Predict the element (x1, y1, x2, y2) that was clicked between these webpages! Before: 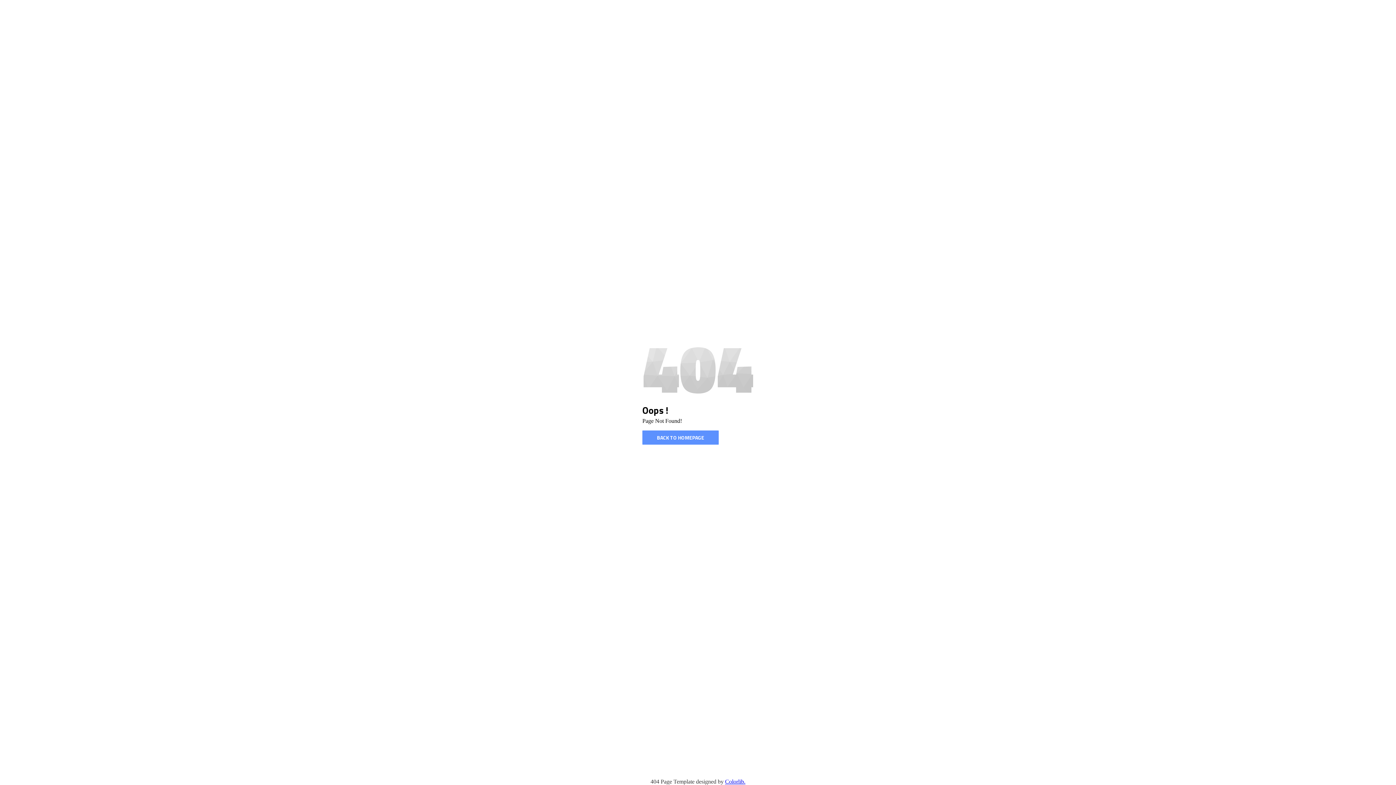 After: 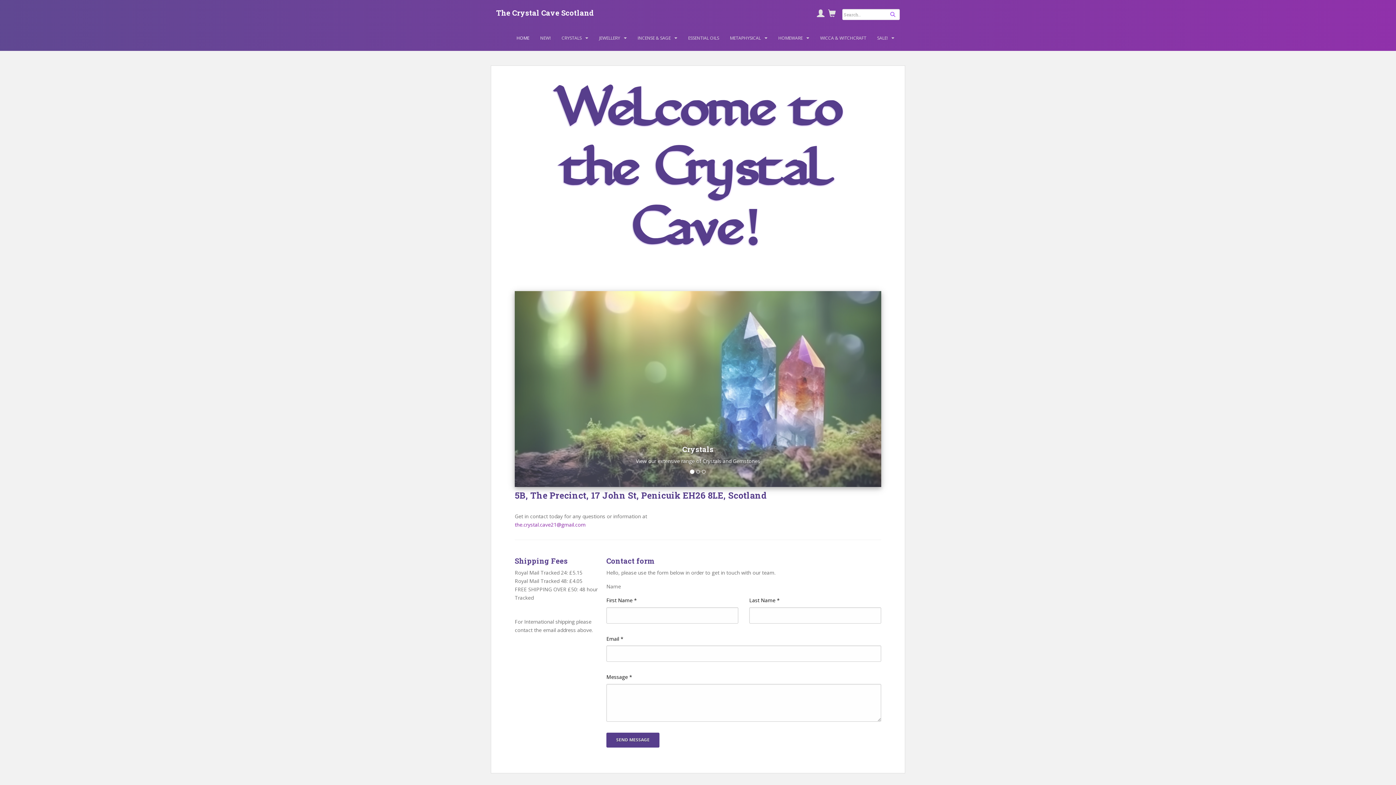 Action: bbox: (642, 430, 718, 444) label: BACK TO HOMEPAGE